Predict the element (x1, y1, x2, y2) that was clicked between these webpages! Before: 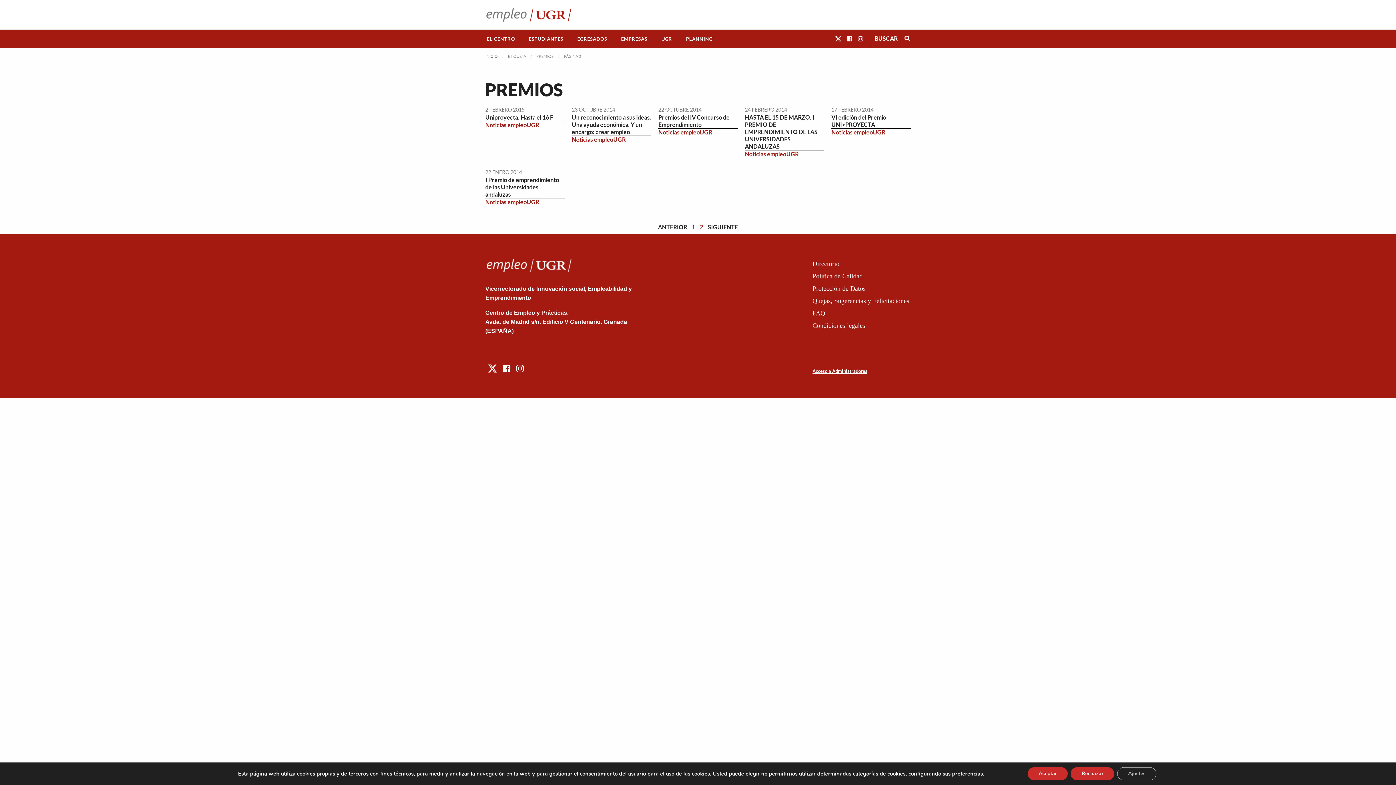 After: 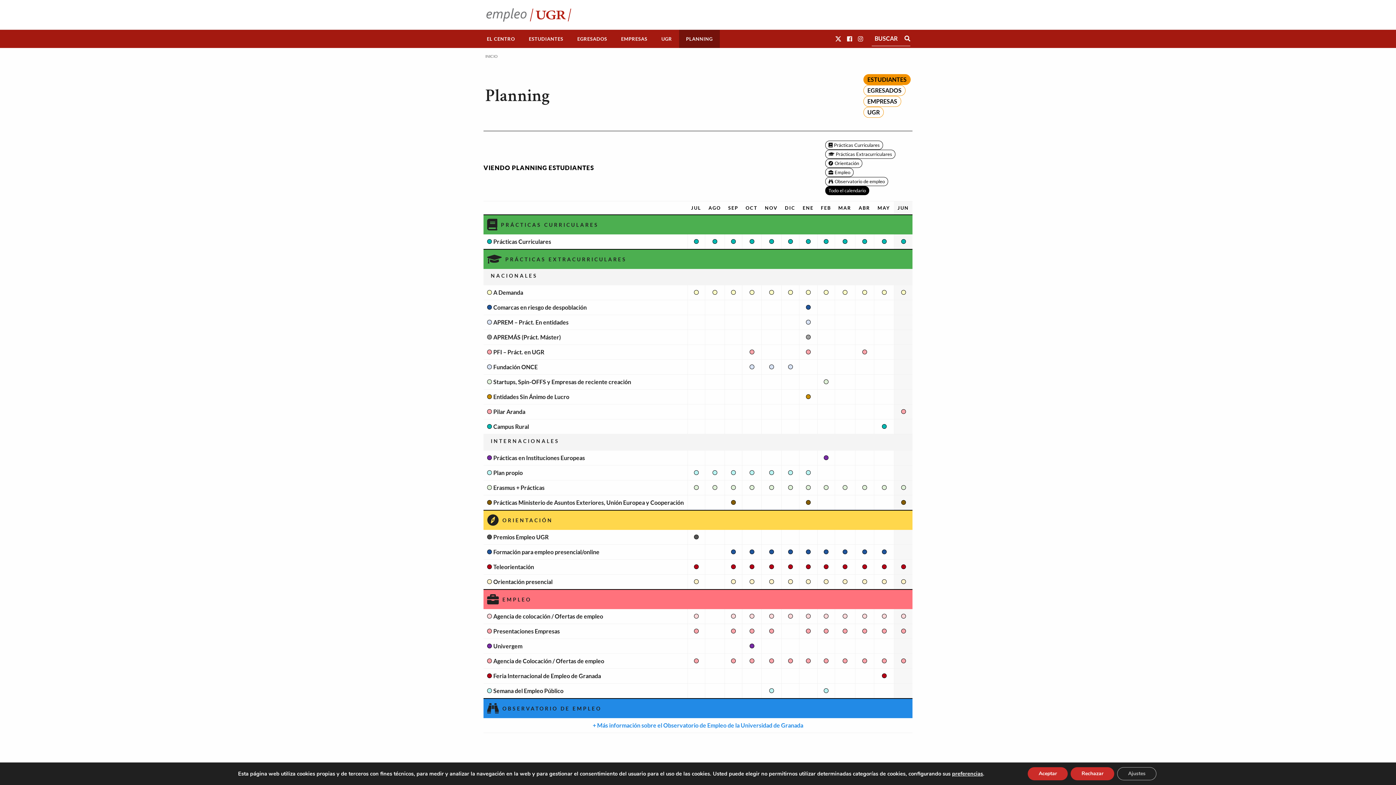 Action: bbox: (679, 29, 719, 47) label: PLANNING